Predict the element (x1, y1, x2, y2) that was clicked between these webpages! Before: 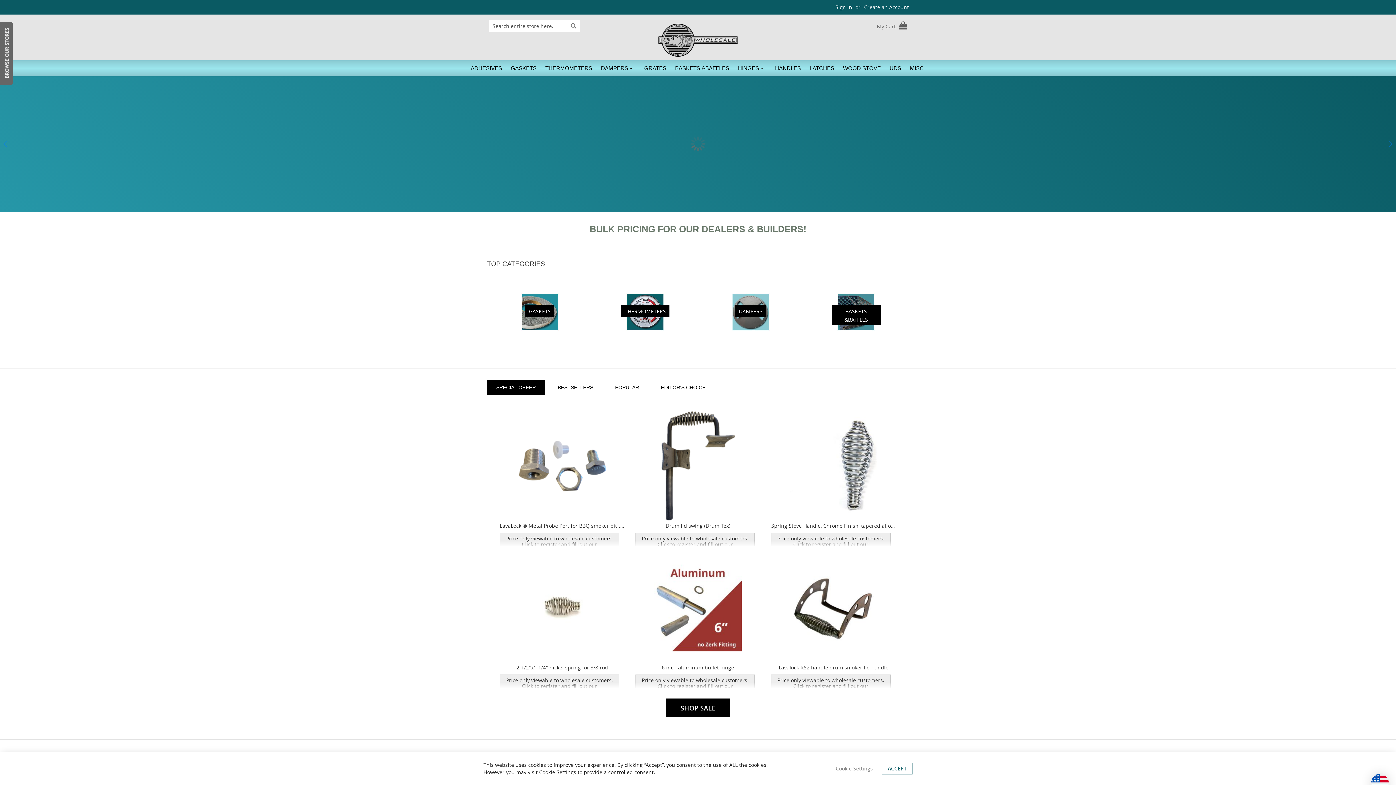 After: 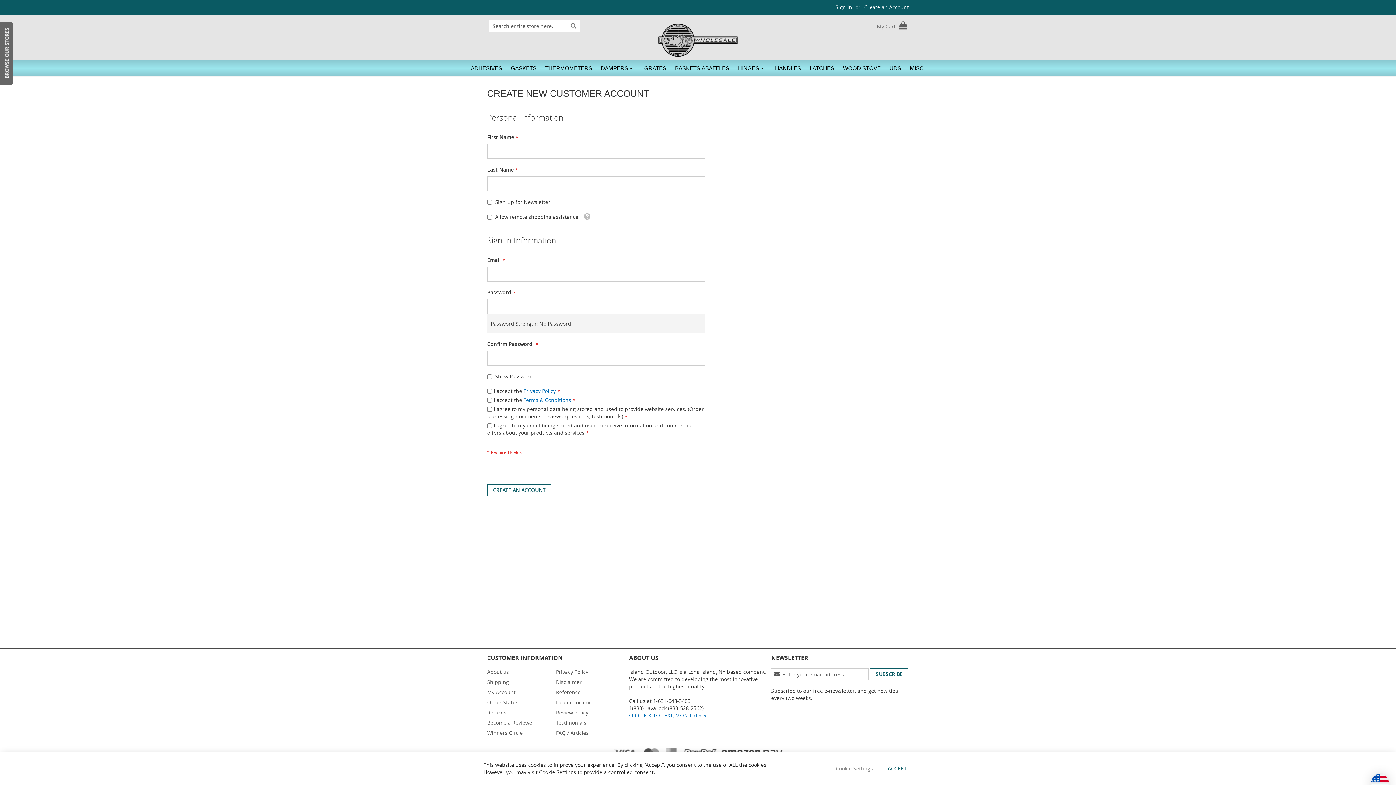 Action: label: Create an Account bbox: (864, 3, 909, 10)